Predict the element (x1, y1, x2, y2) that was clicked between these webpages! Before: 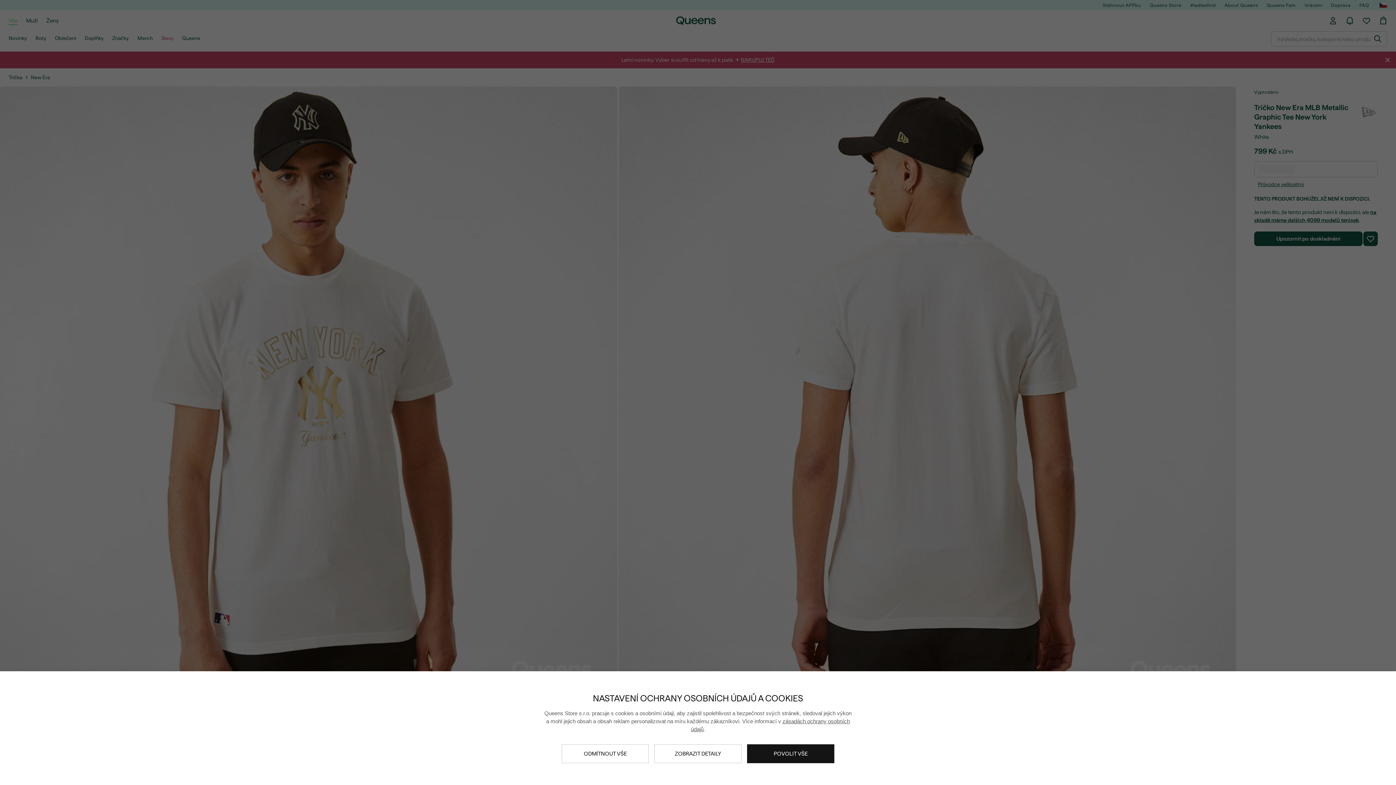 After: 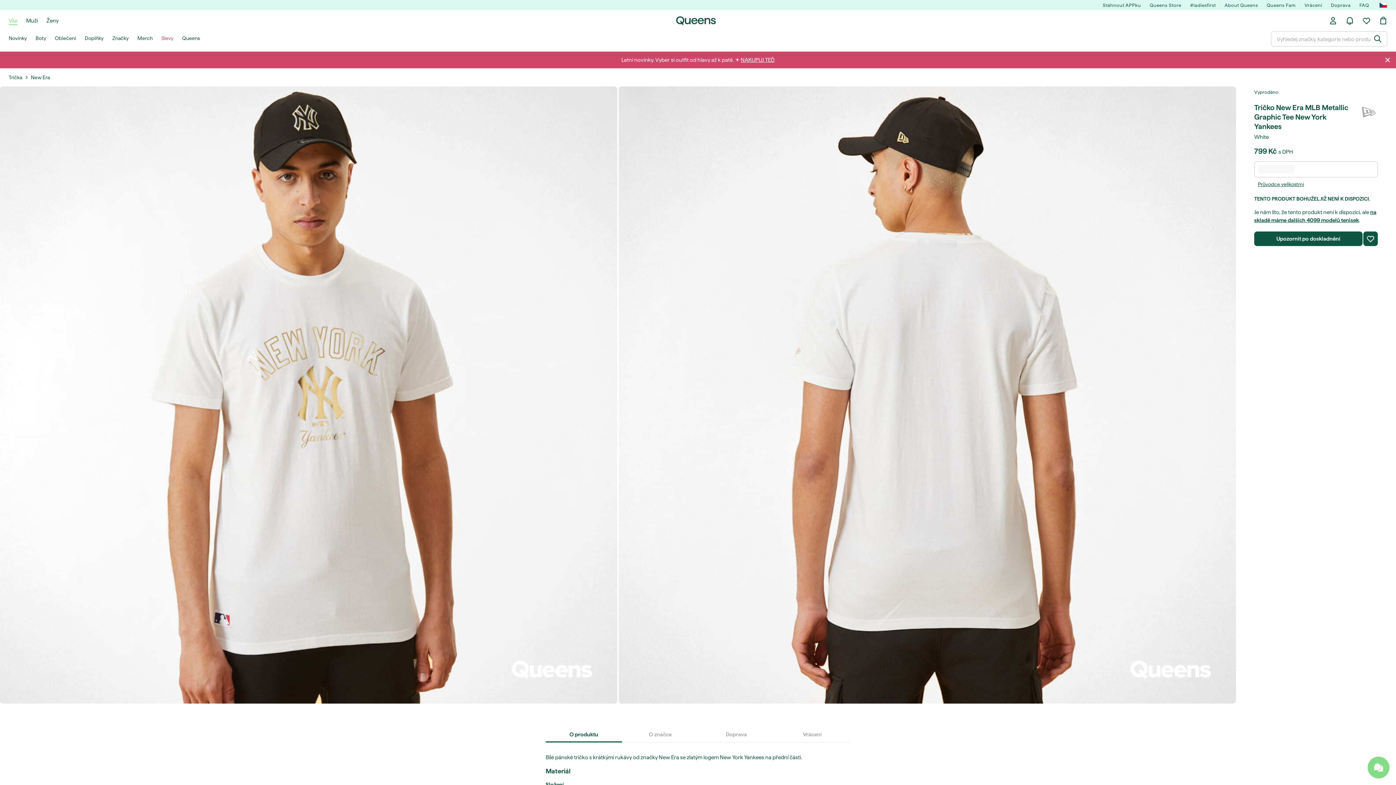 Action: bbox: (561, 744, 649, 763) label: ODMÍTNOUT VŠE